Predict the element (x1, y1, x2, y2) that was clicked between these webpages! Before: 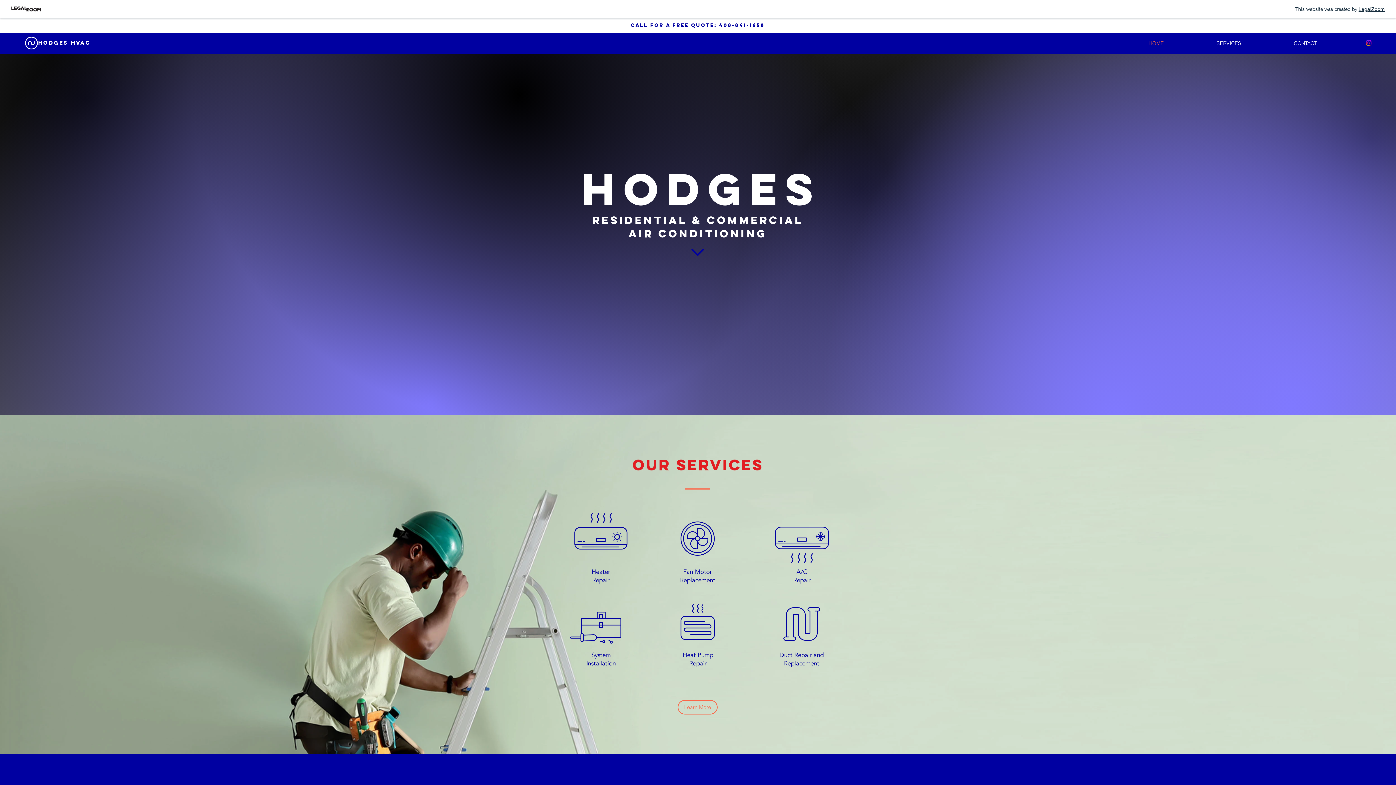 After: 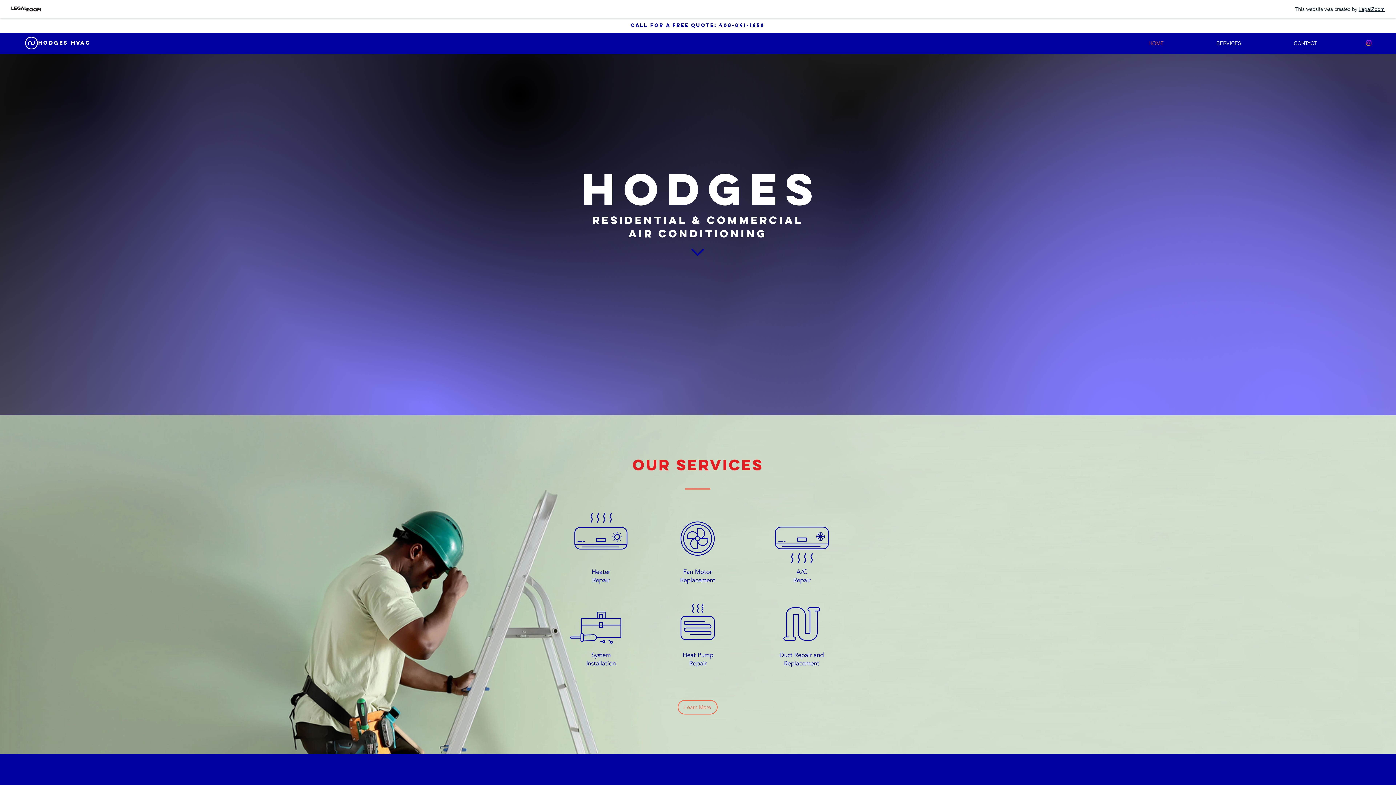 Action: label: HOME bbox: (1122, 38, 1190, 48)